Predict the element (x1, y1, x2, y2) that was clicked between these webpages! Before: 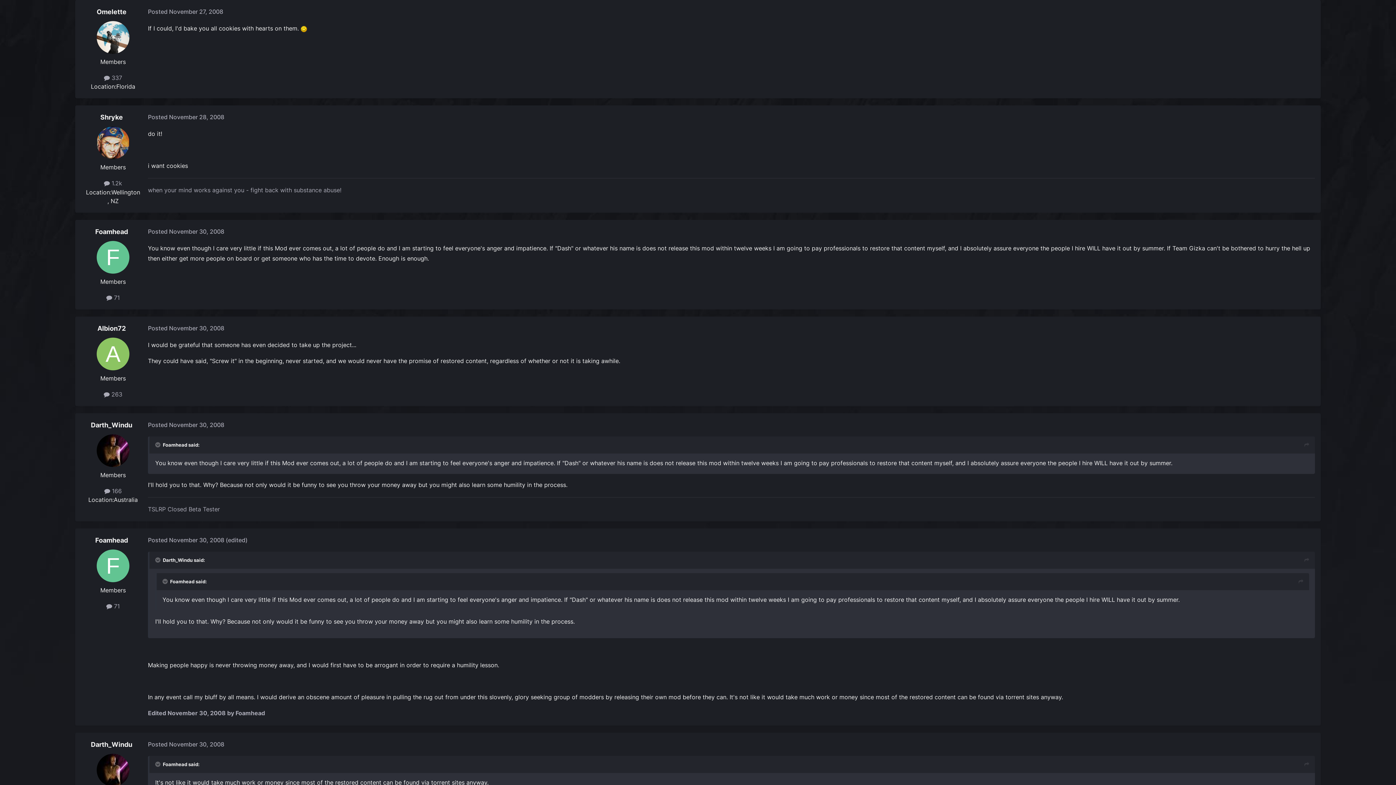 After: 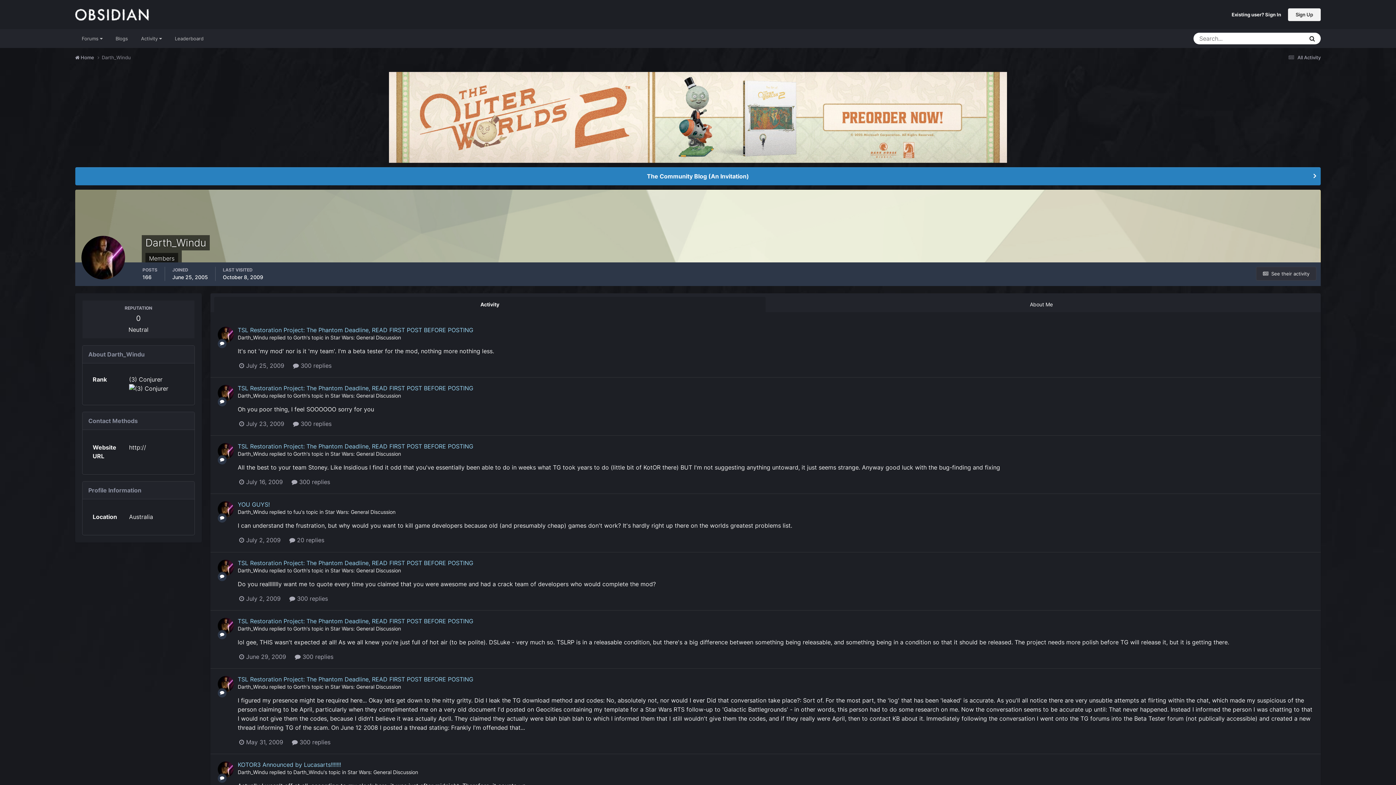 Action: bbox: (96, 754, 129, 786)